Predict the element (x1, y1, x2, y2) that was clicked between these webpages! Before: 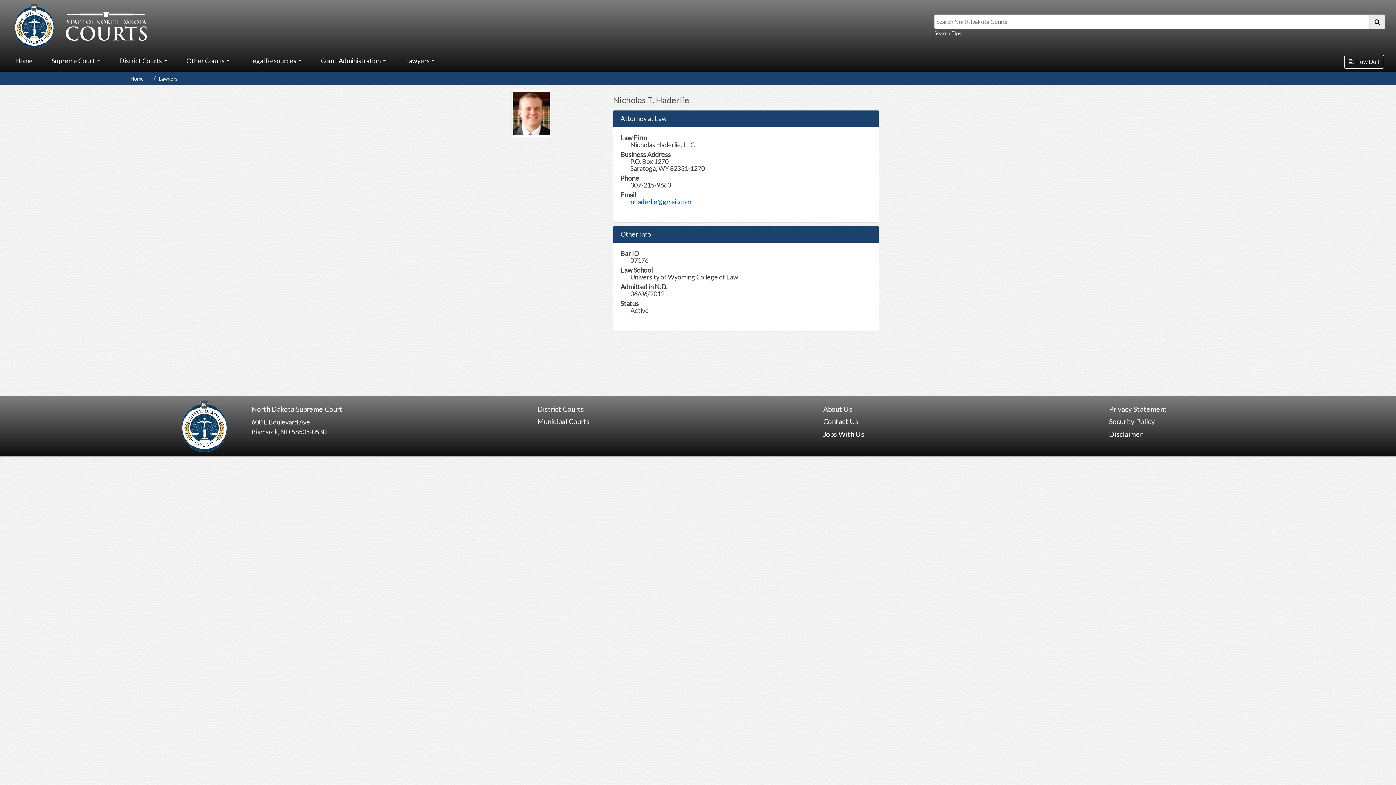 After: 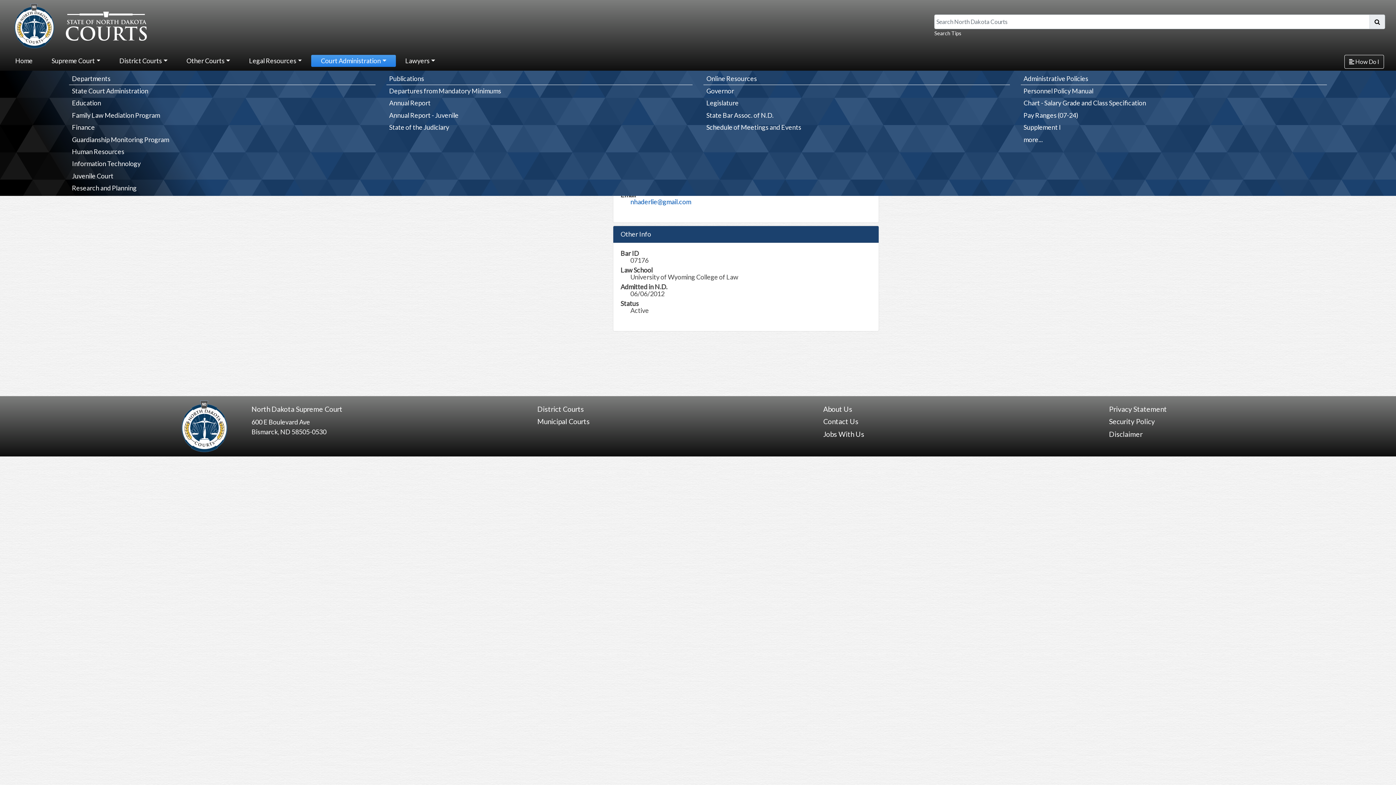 Action: label: Court Administration bbox: (317, 54, 389, 67)